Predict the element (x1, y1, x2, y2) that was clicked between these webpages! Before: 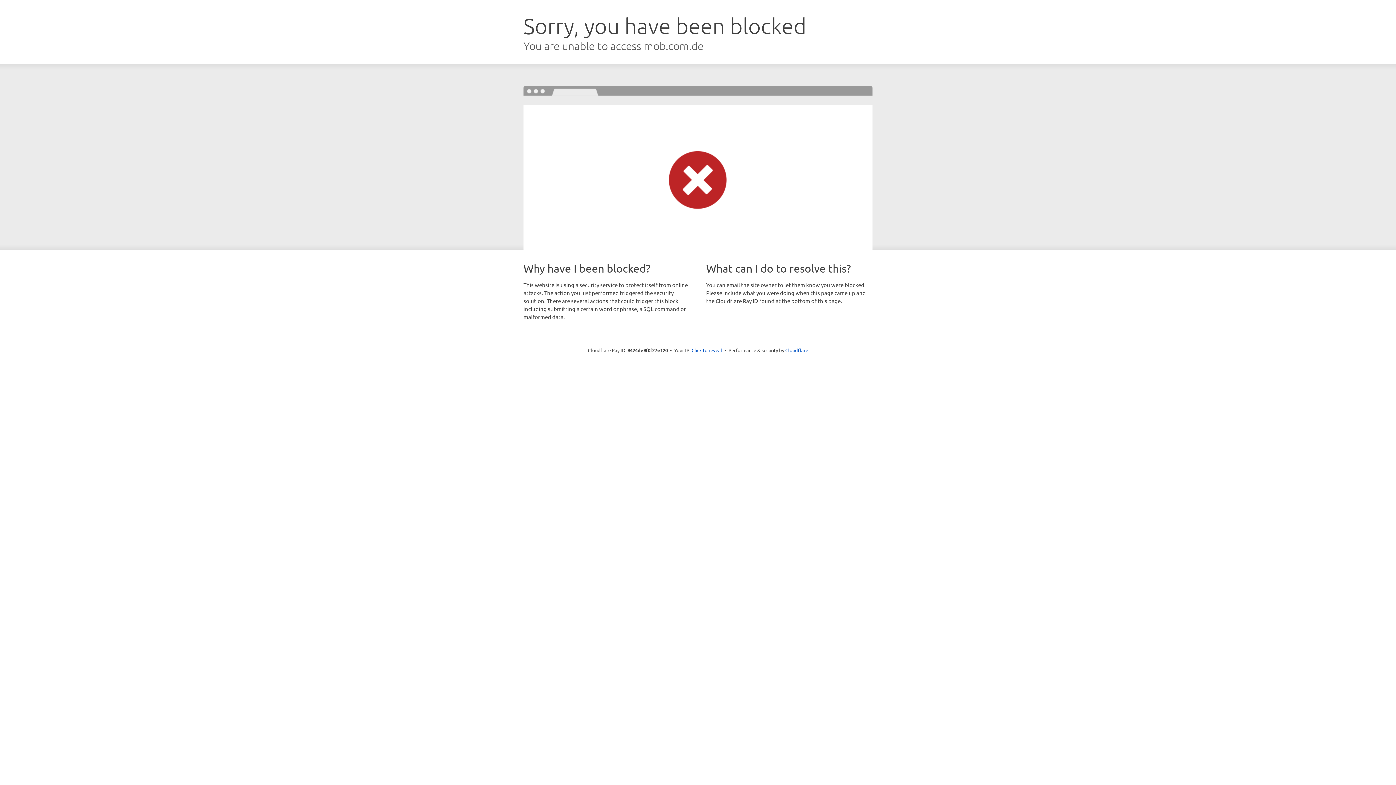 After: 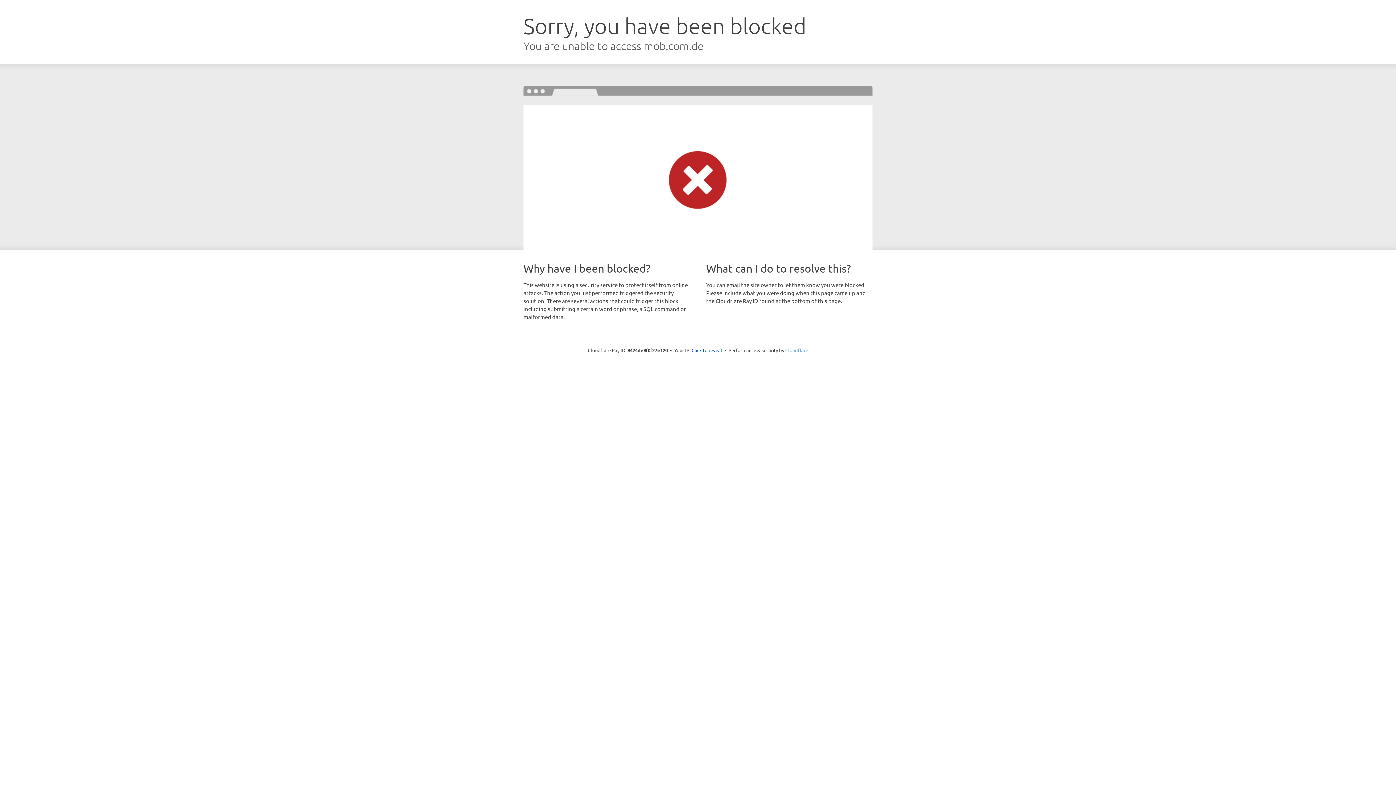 Action: bbox: (785, 347, 808, 353) label: Cloudflare